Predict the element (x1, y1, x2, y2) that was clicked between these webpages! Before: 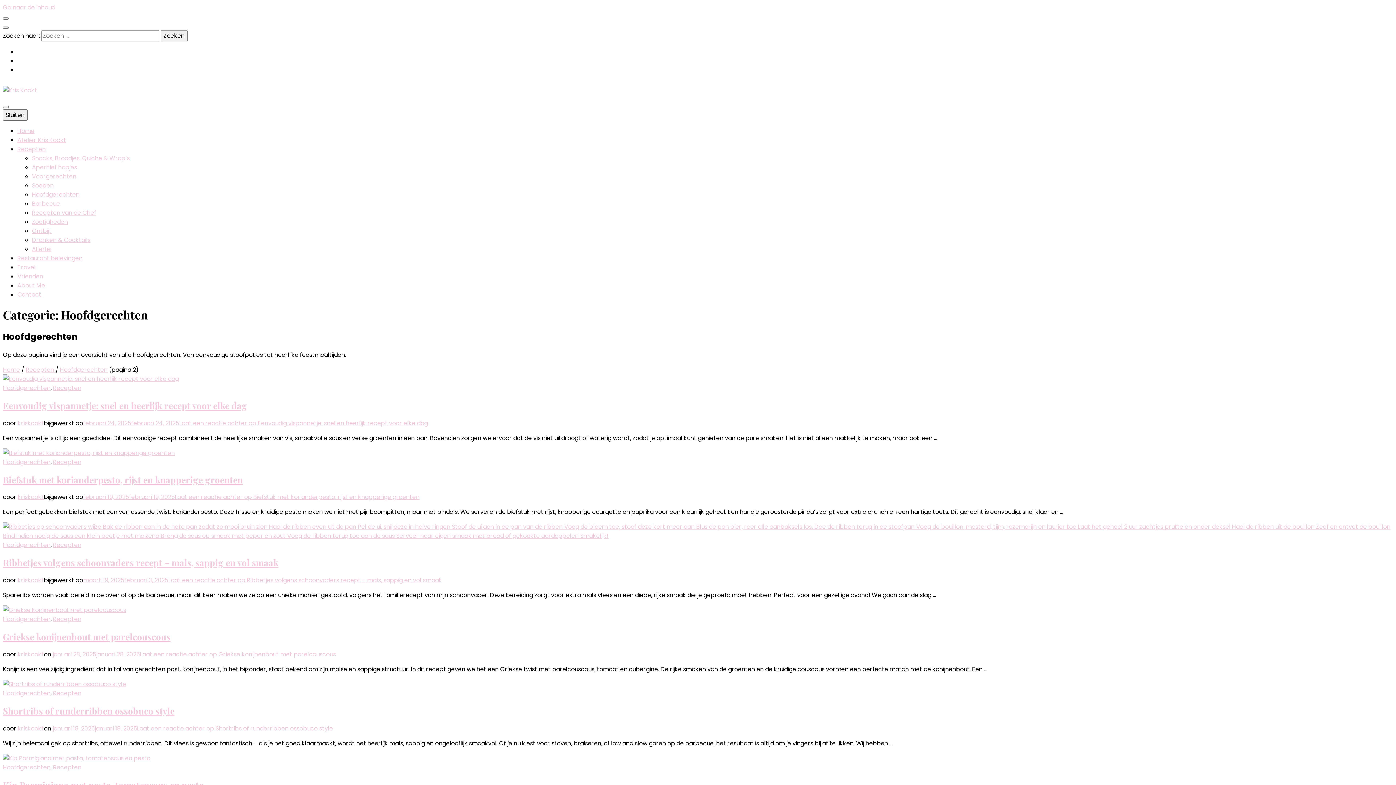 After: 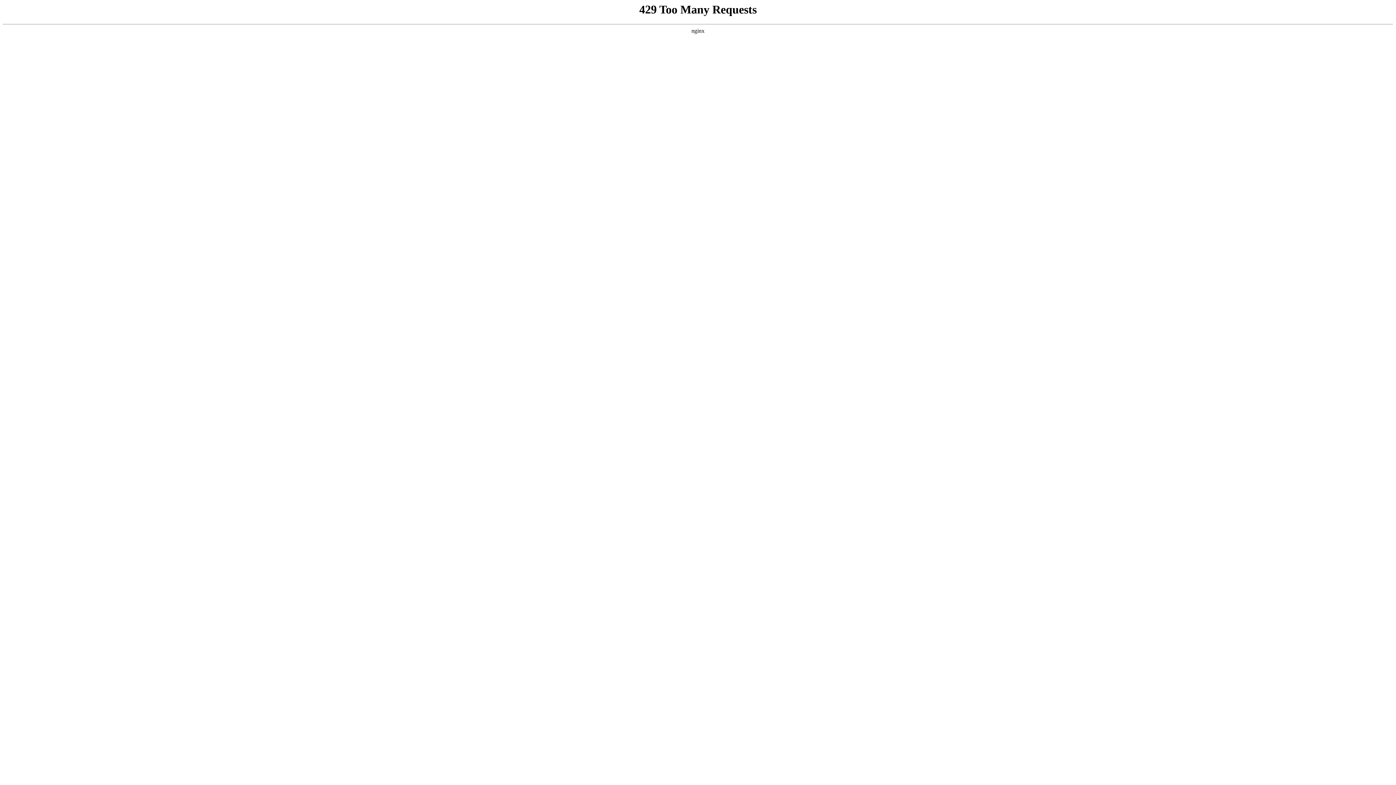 Action: bbox: (17, 493, 44, 501) label: kriskookt